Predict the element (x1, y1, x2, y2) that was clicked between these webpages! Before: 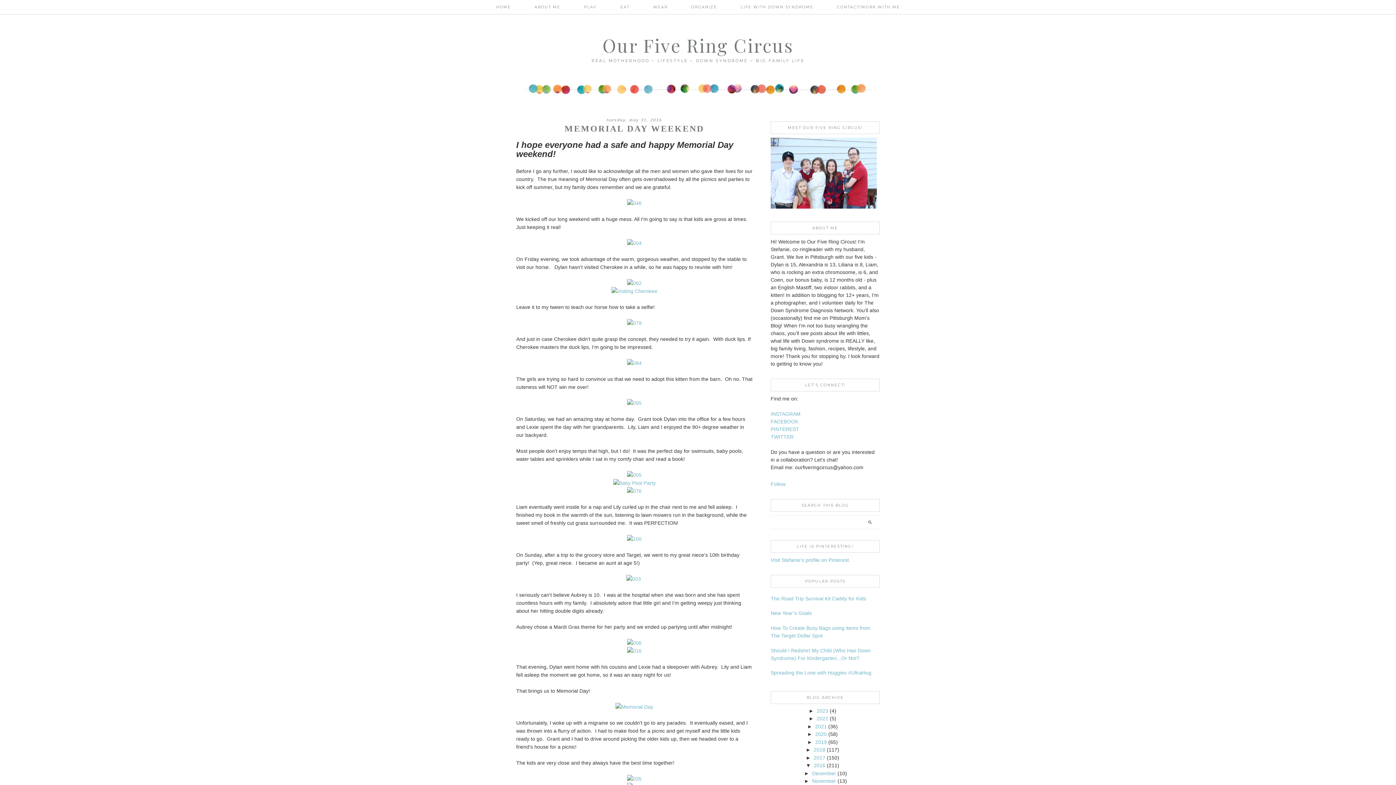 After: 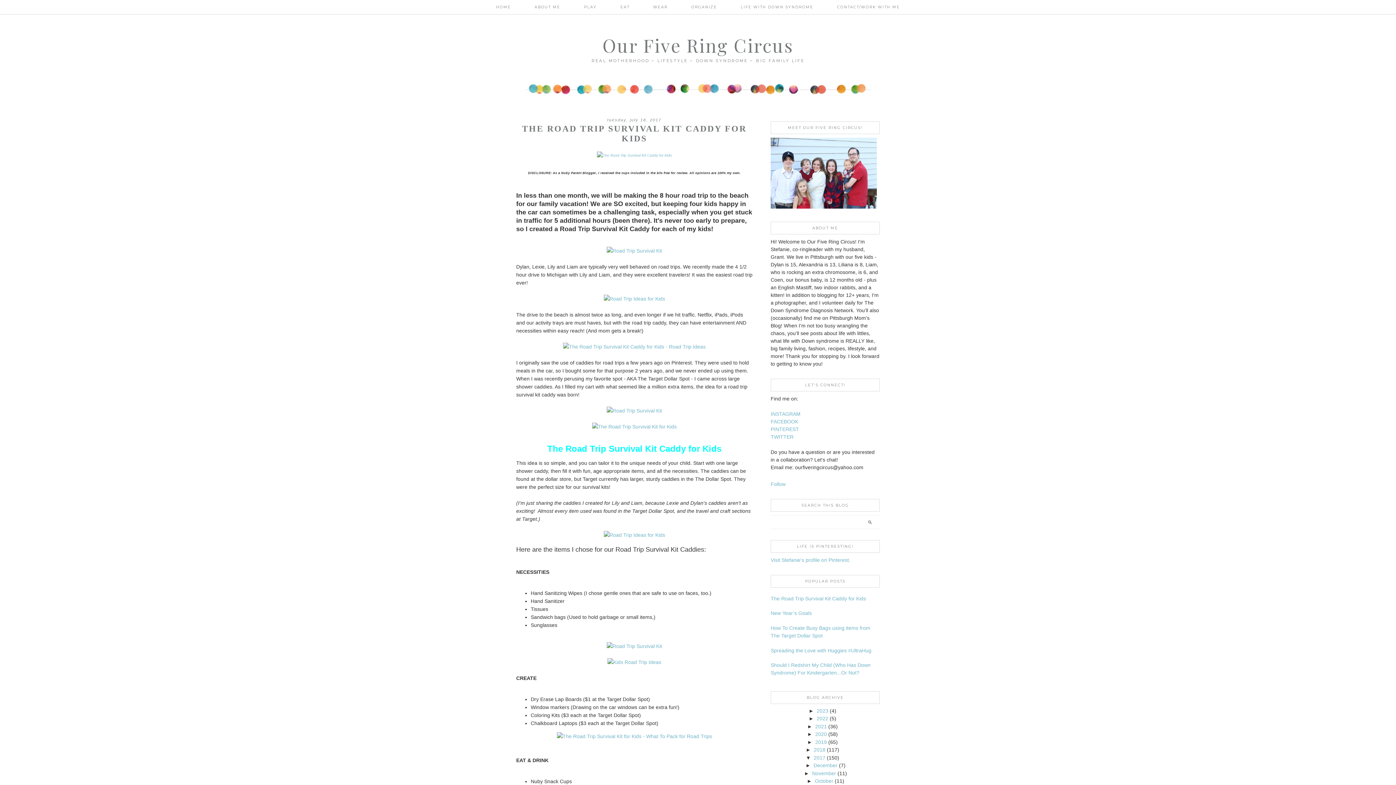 Action: label: The Road Trip Survival Kit Caddy for Kids bbox: (770, 595, 866, 601)